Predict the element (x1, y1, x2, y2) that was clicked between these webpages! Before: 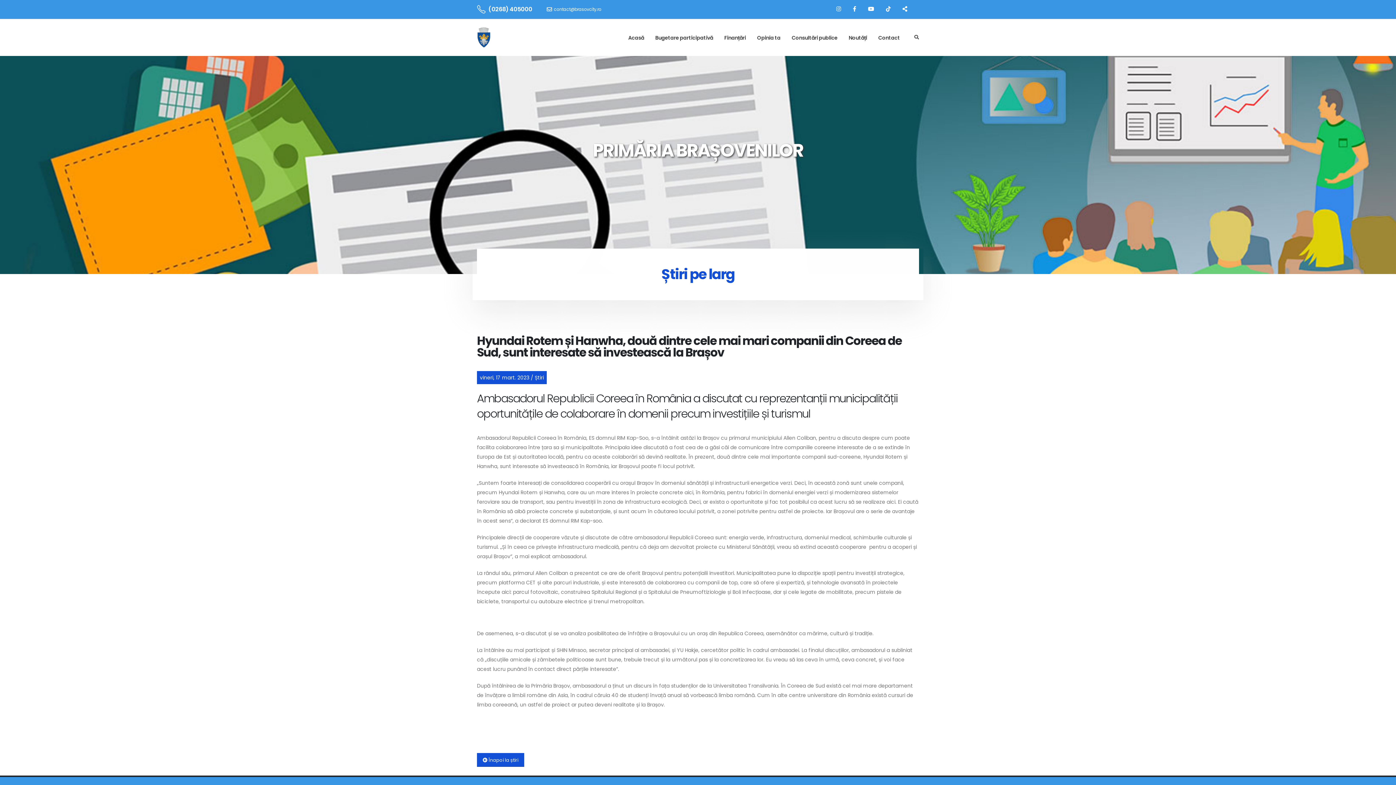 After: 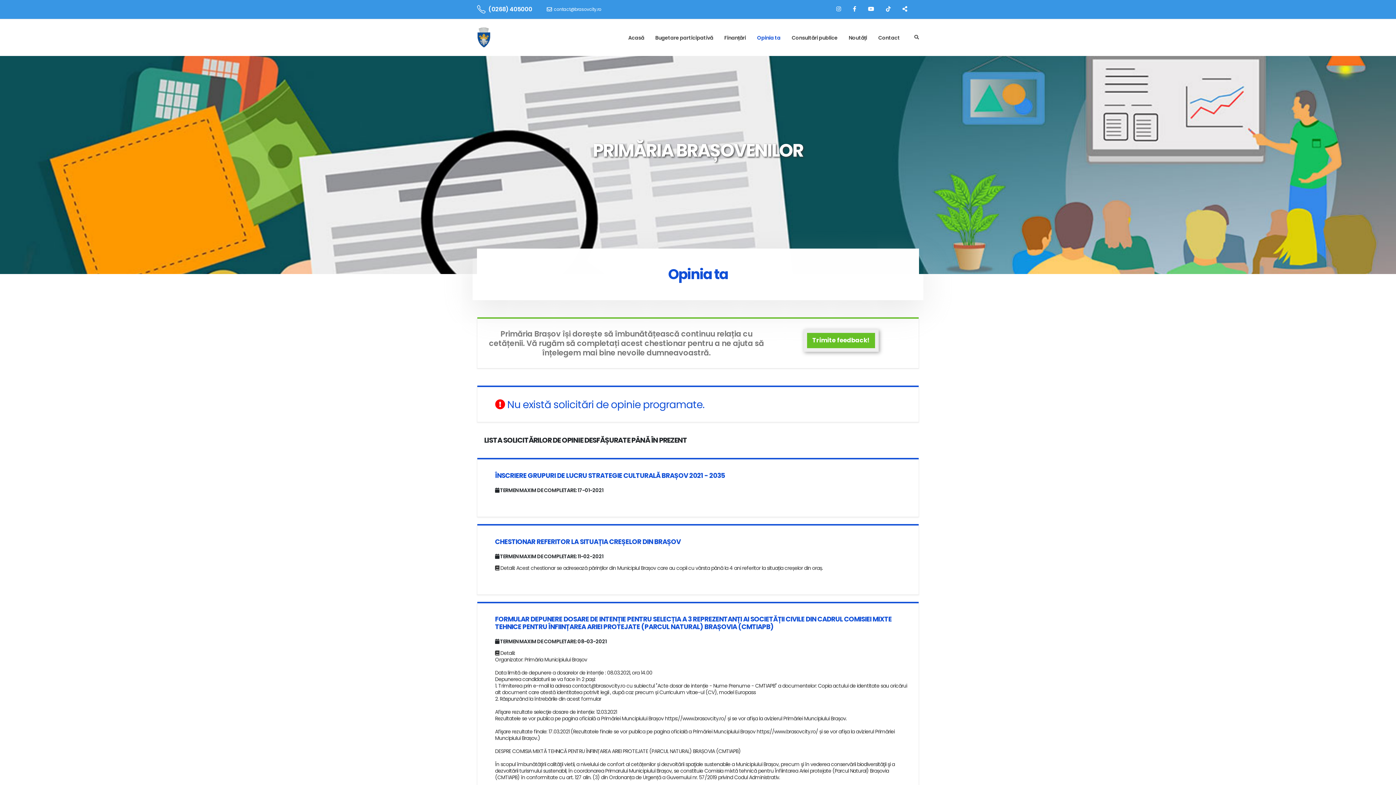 Action: bbox: (752, 19, 785, 56) label: Opinia ta